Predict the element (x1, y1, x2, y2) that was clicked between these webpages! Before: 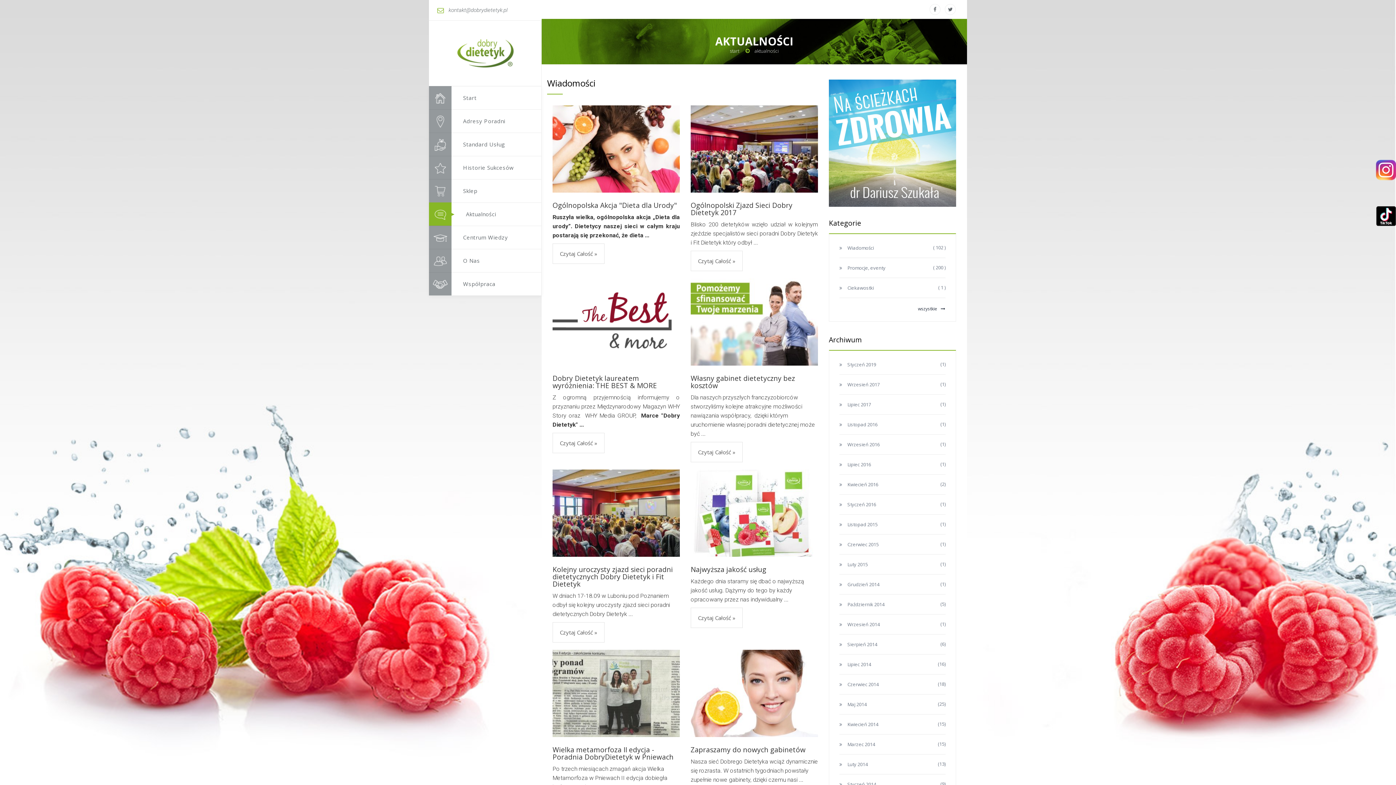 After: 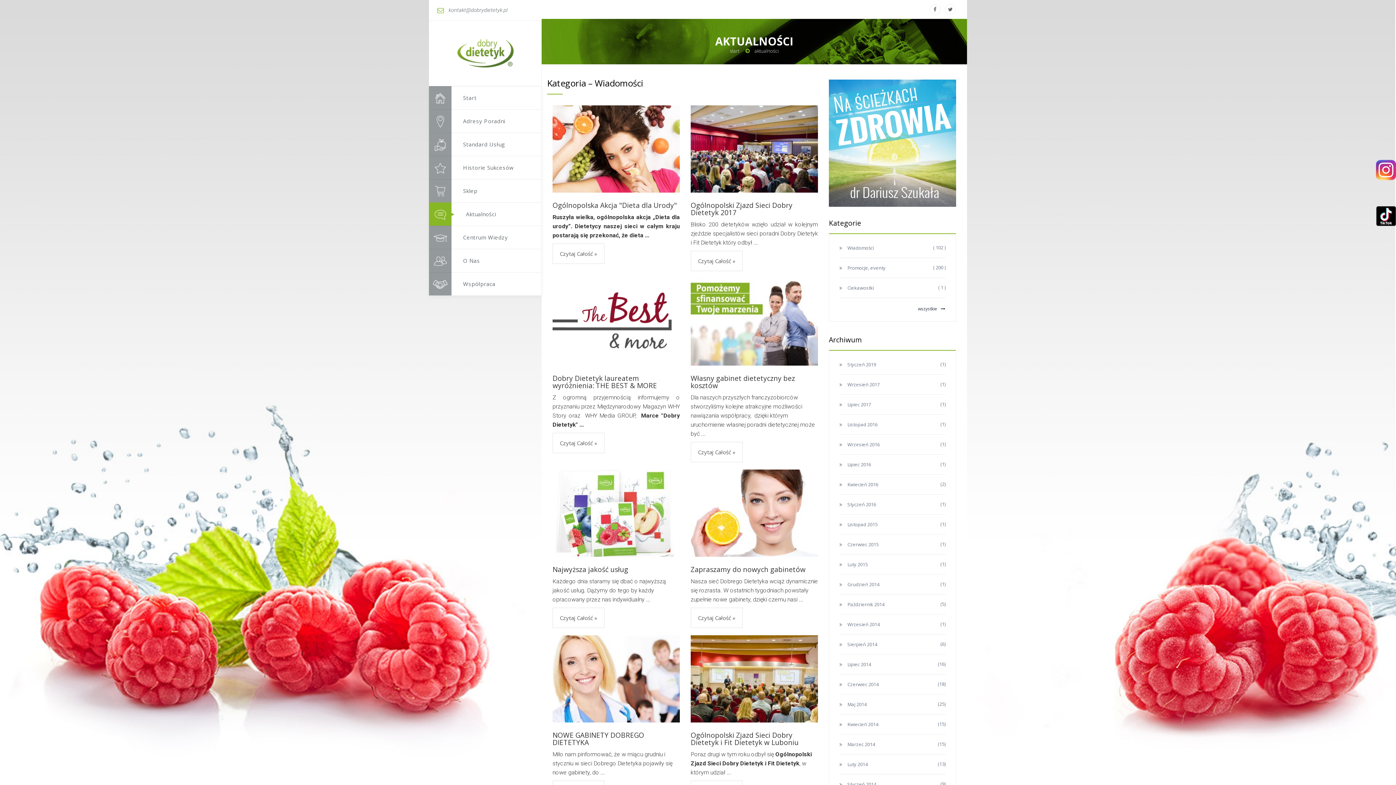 Action: label:  Wiadomości
( 102 ) bbox: (839, 244, 874, 251)